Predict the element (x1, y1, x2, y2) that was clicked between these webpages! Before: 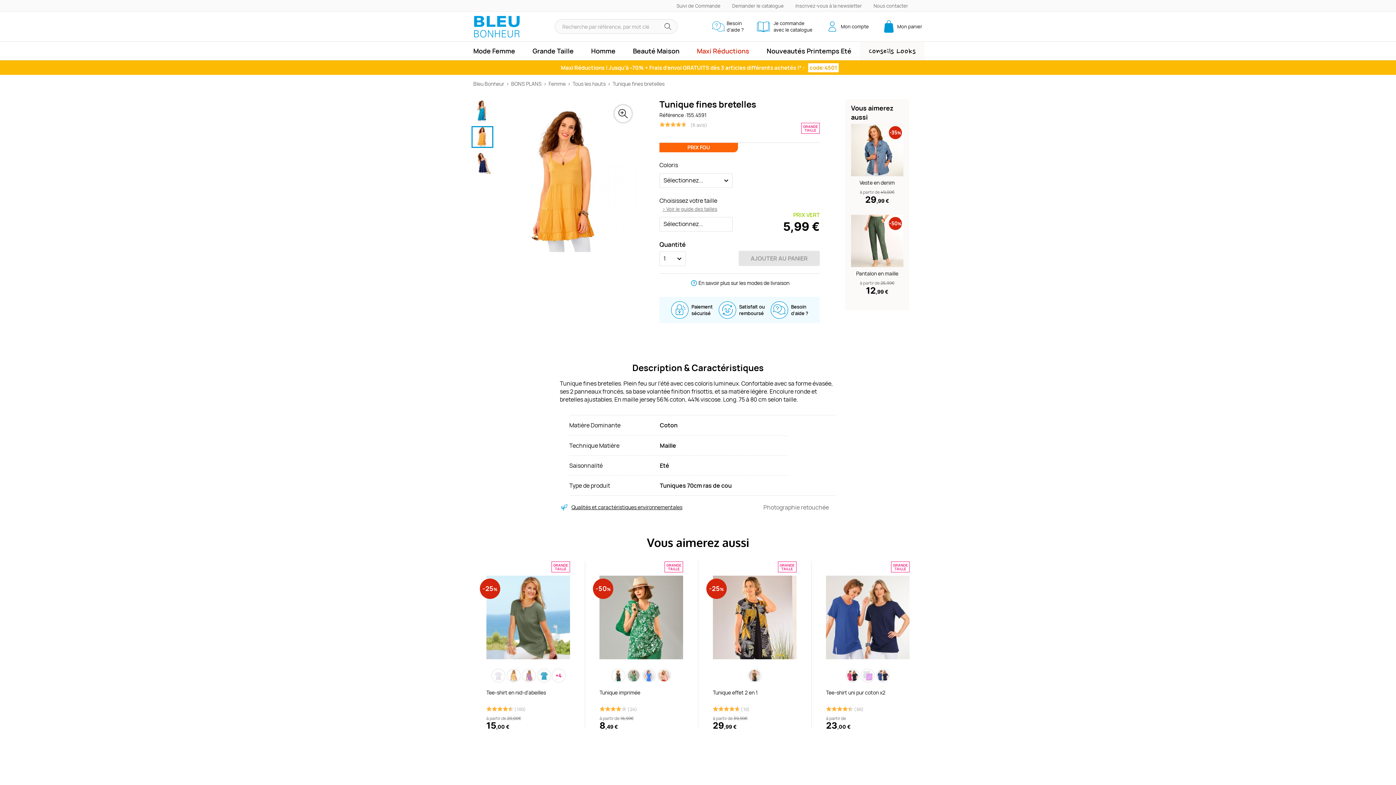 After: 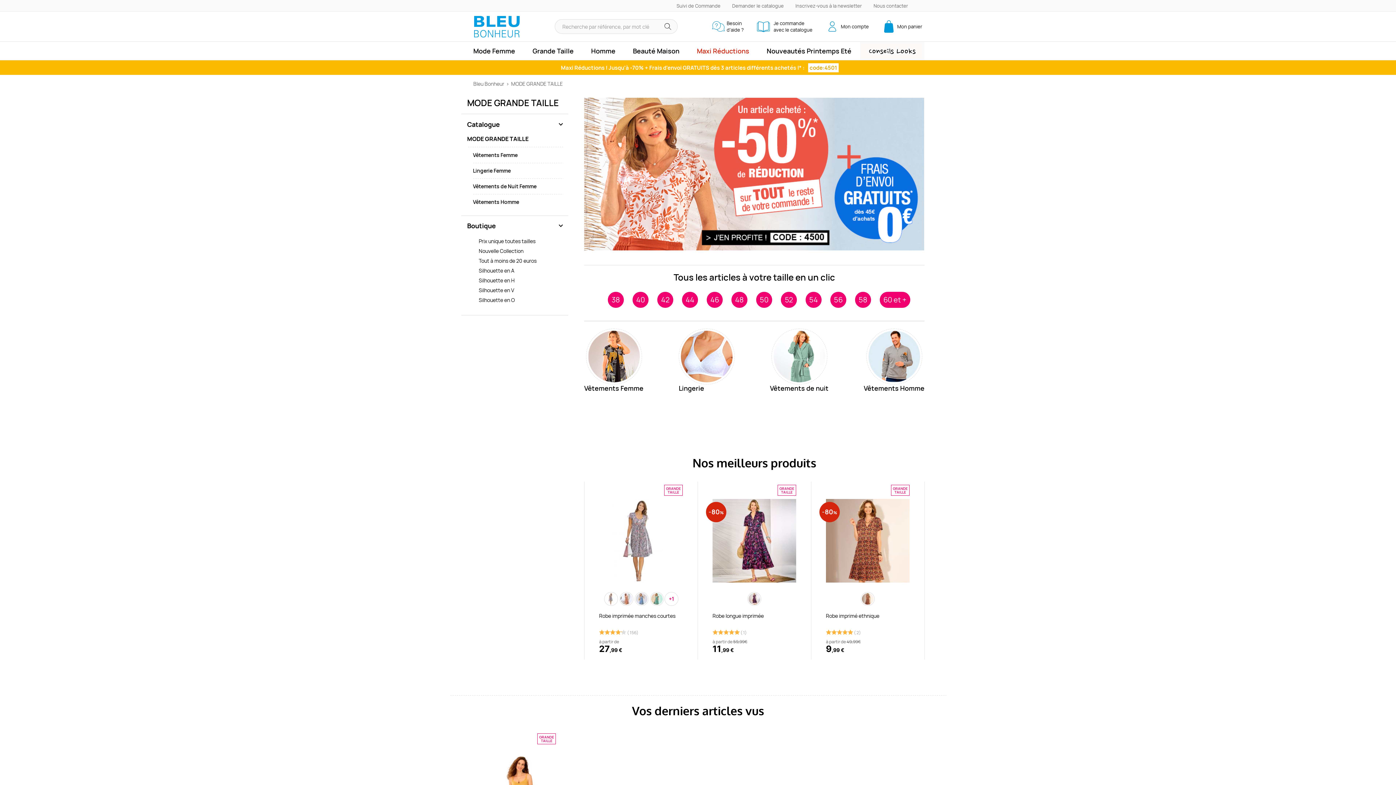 Action: bbox: (524, 41, 582, 60) label: Grande Taille